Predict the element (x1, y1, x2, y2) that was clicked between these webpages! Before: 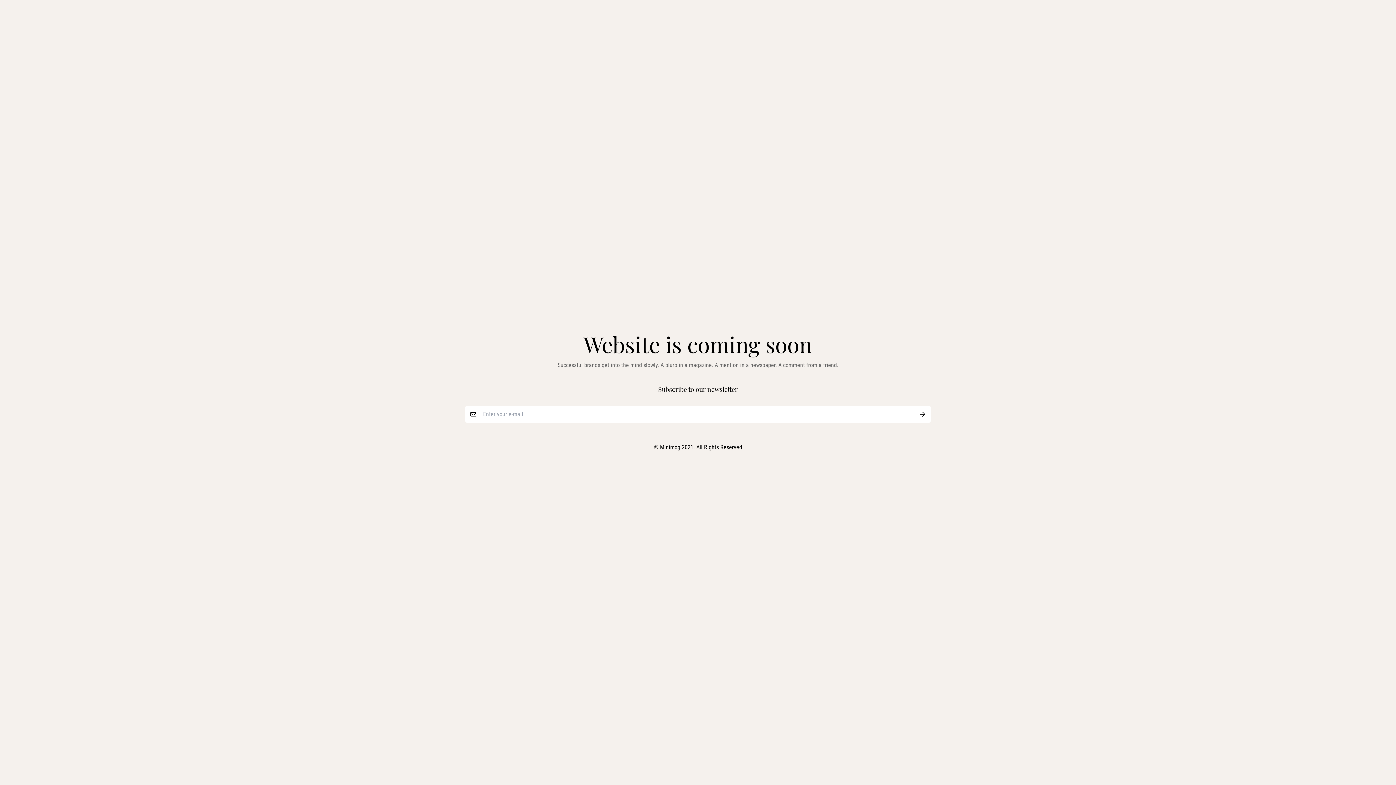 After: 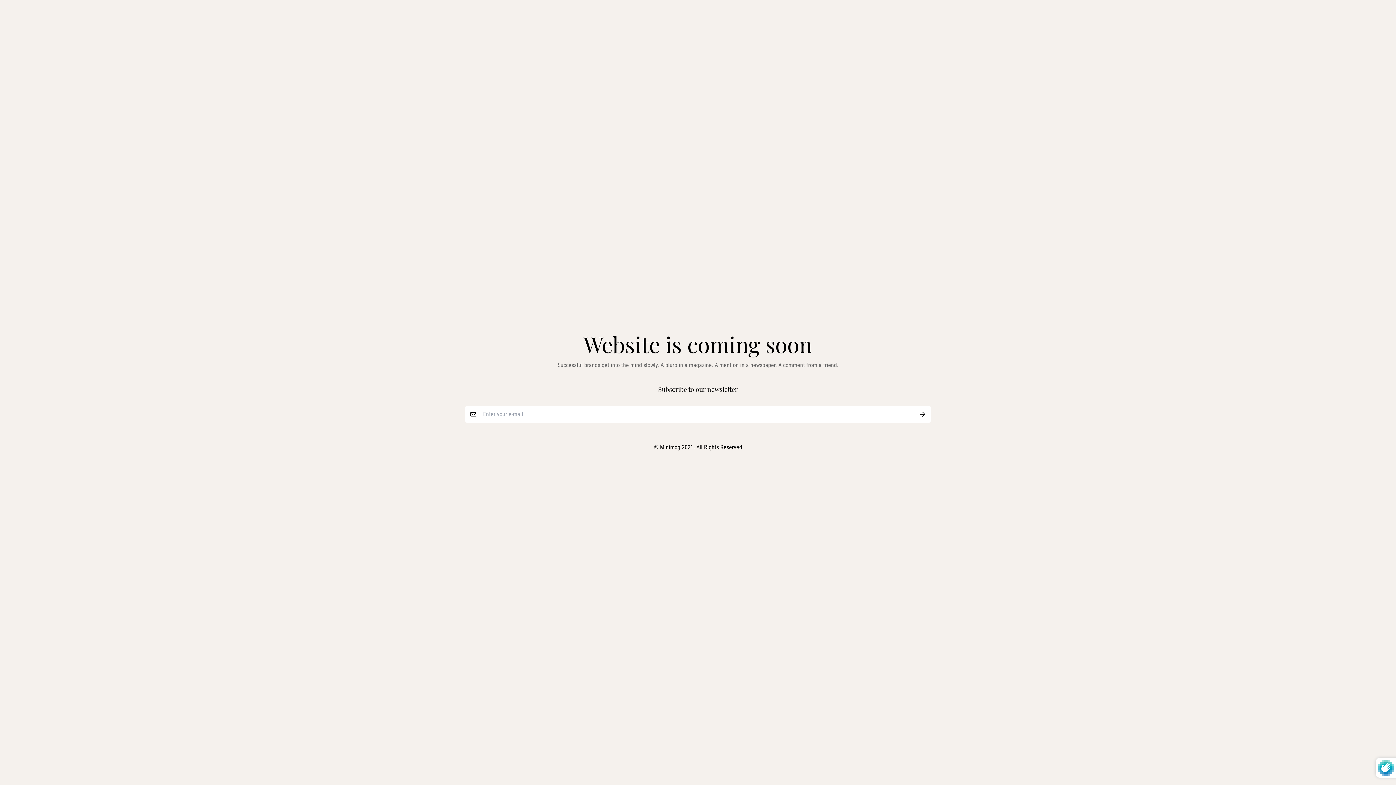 Action: bbox: (914, 406, 930, 422)